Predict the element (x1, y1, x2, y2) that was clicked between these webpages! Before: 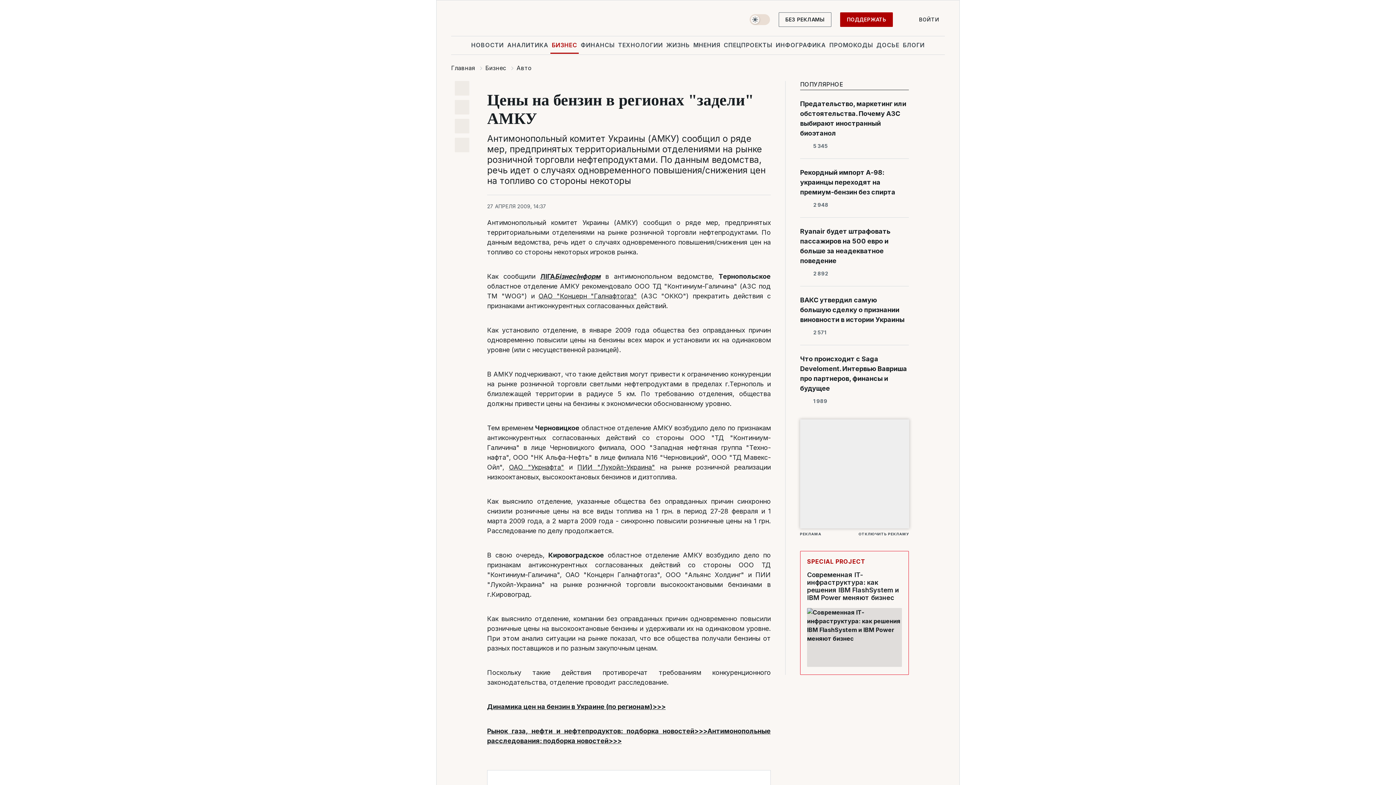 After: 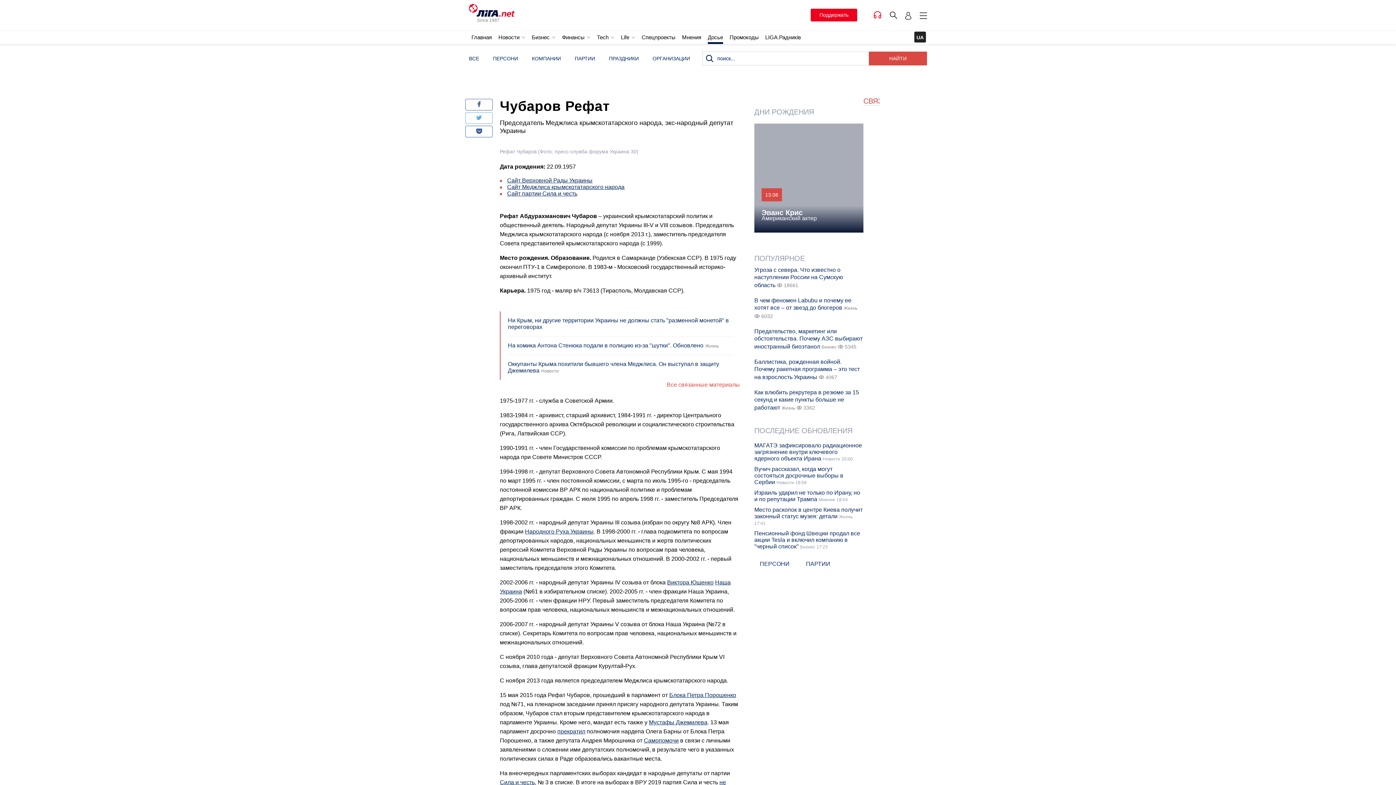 Action: label: ОАО "Укрнафта" bbox: (509, 463, 564, 471)